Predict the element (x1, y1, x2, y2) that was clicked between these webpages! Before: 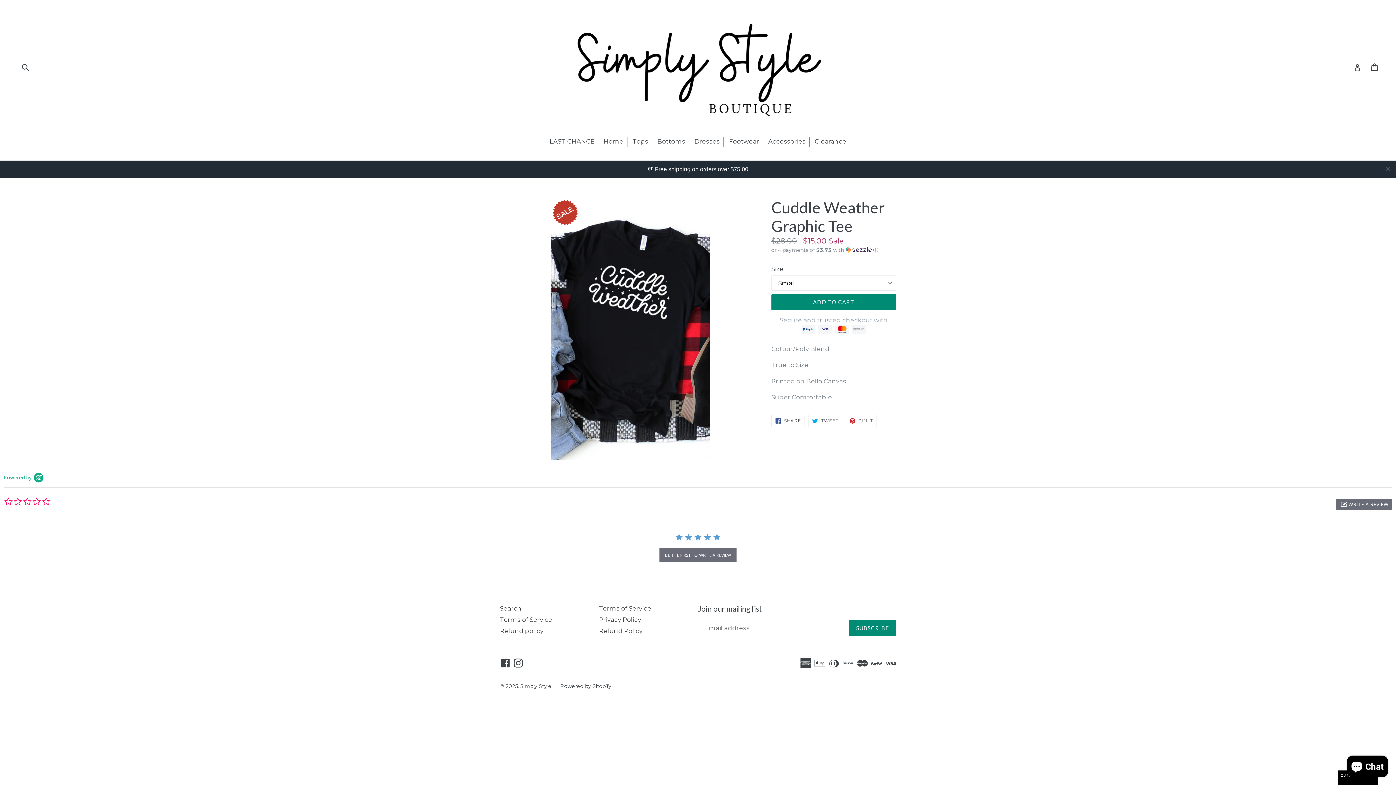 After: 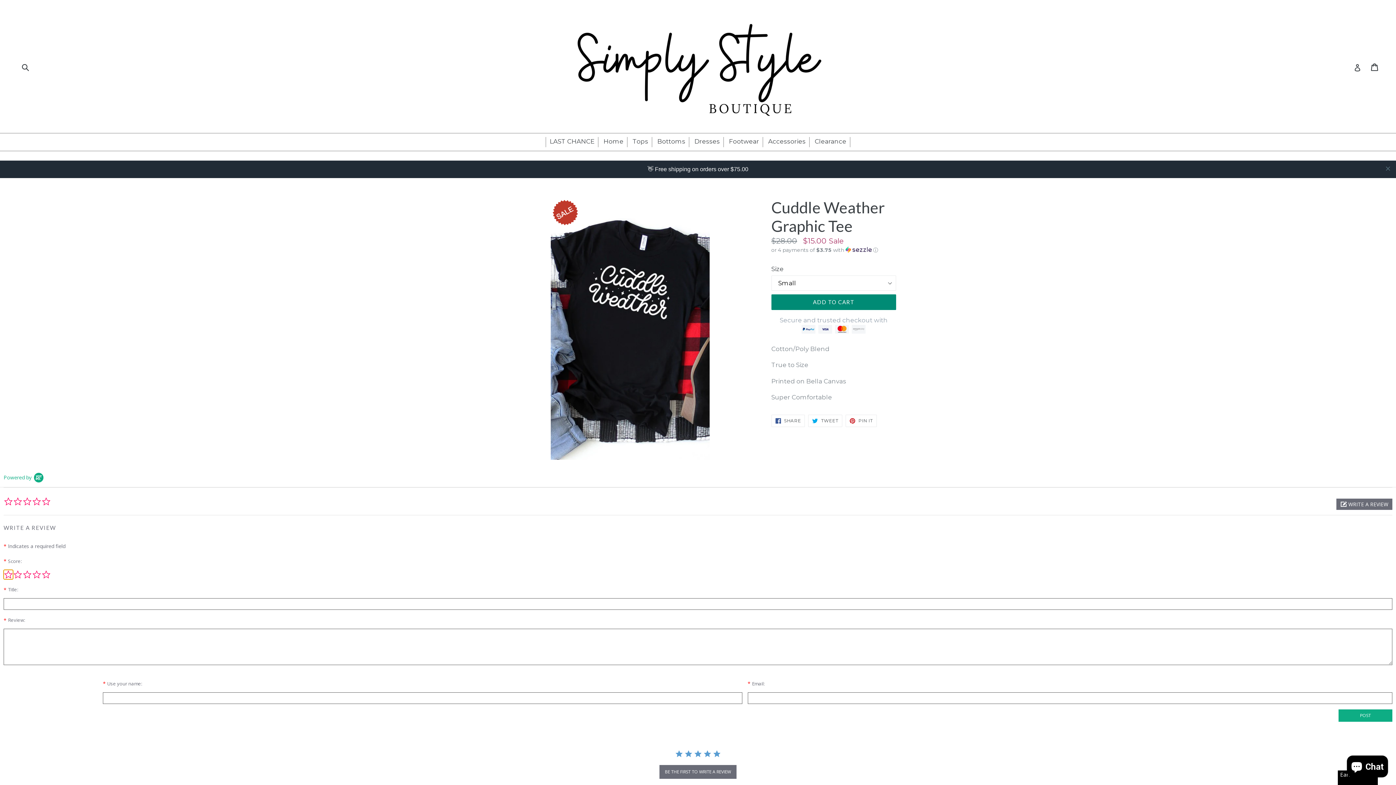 Action: label: BE THE FIRST TO WRITE A REVIEW bbox: (659, 531, 736, 545)